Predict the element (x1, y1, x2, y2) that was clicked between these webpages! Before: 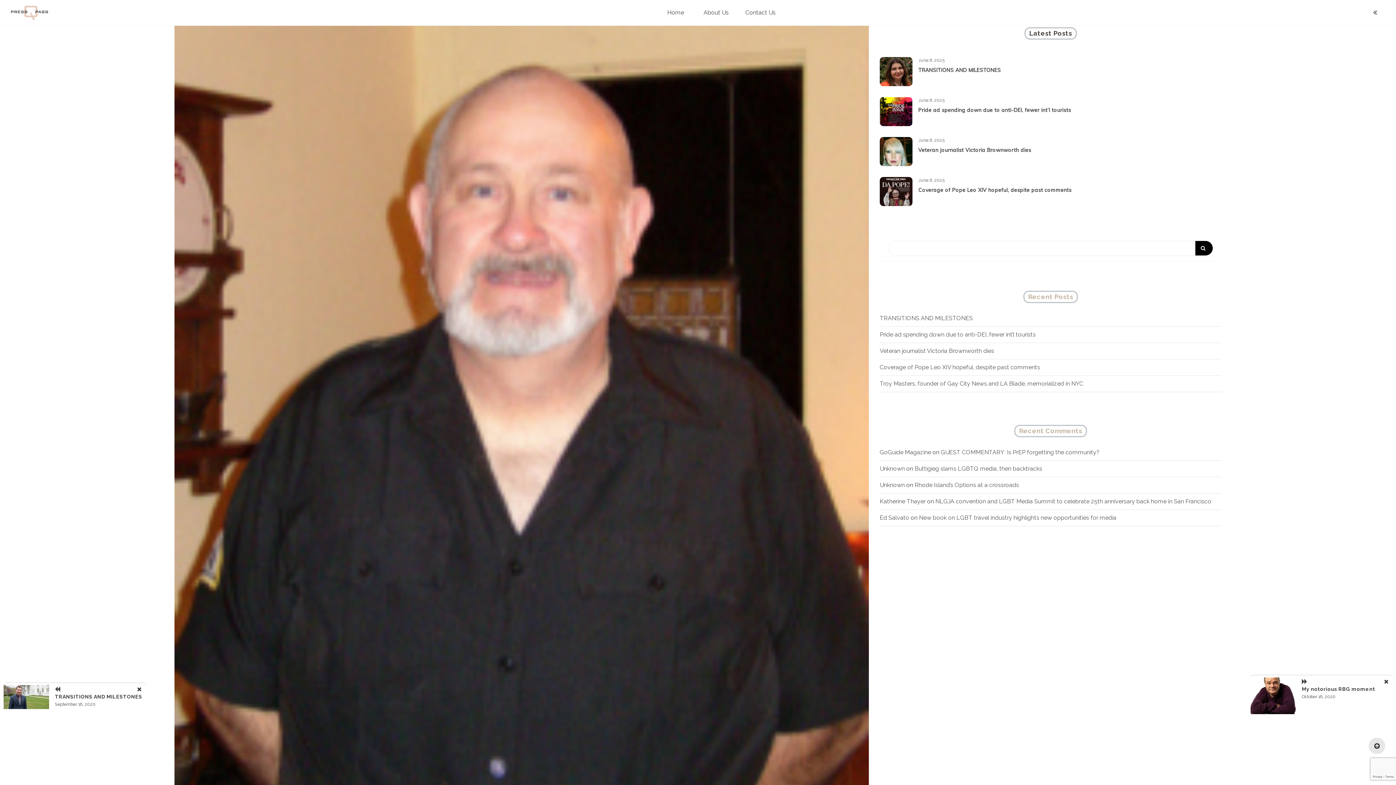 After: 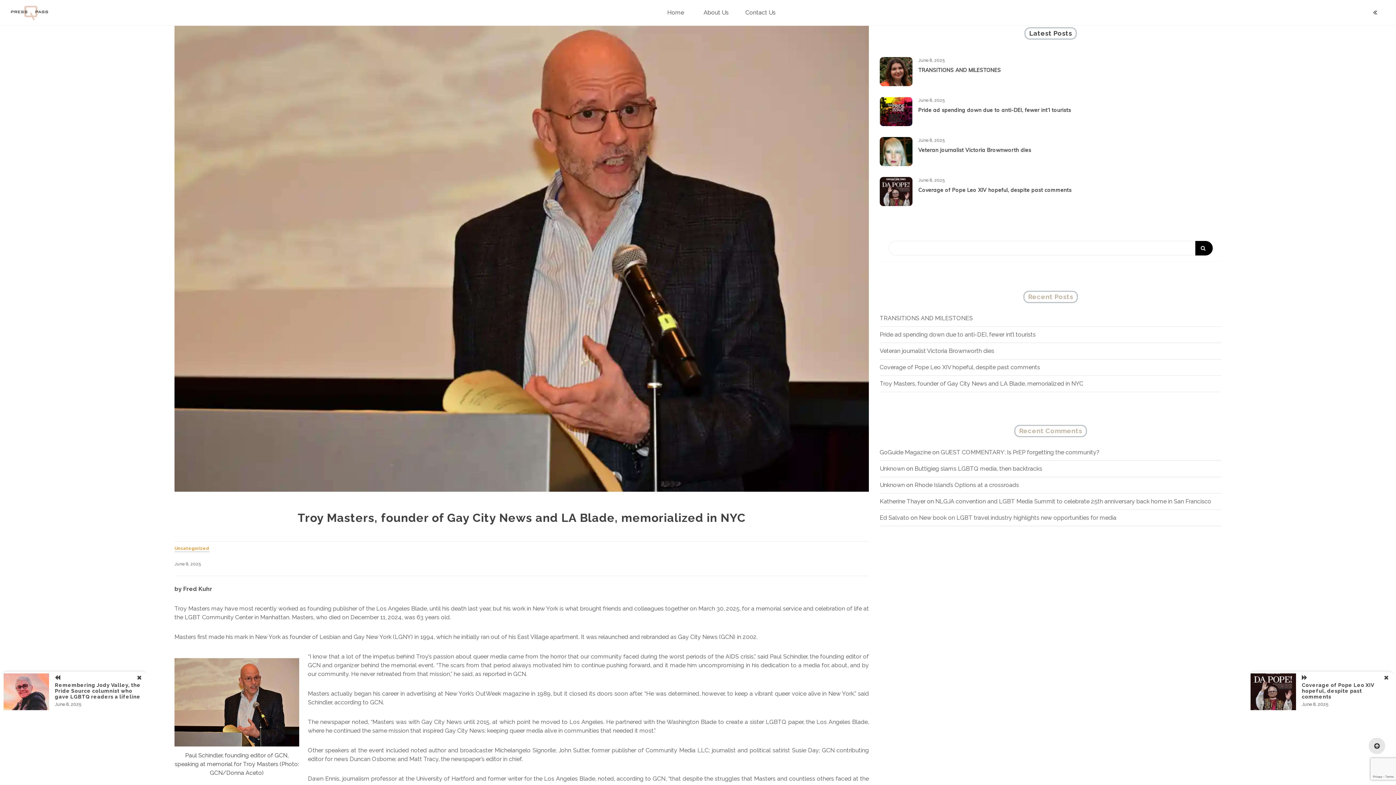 Action: bbox: (880, 380, 1083, 387) label: Troy Masters, founder of Gay City News and LA Blade, memorialized in NYC